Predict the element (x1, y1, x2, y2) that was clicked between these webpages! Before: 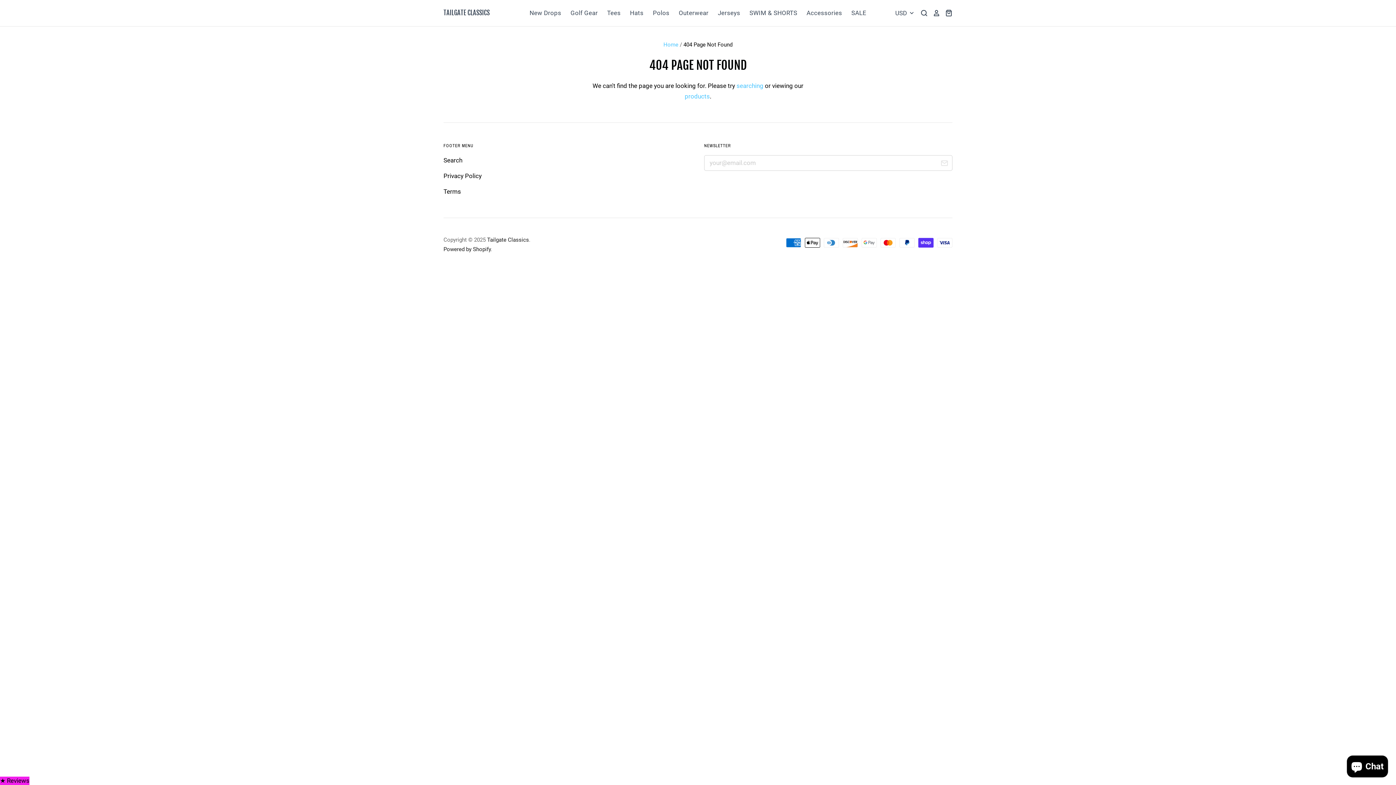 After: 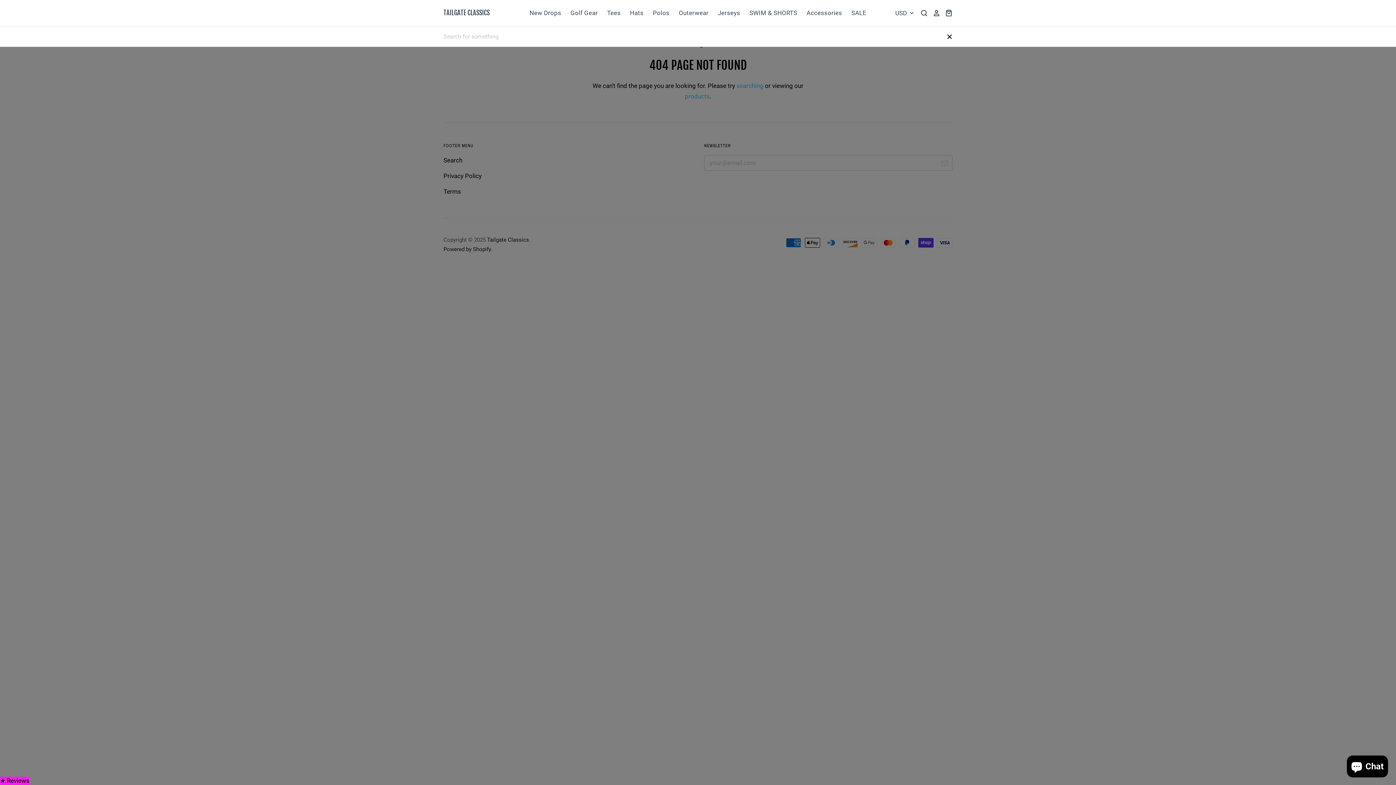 Action: bbox: (915, 7, 927, 18)